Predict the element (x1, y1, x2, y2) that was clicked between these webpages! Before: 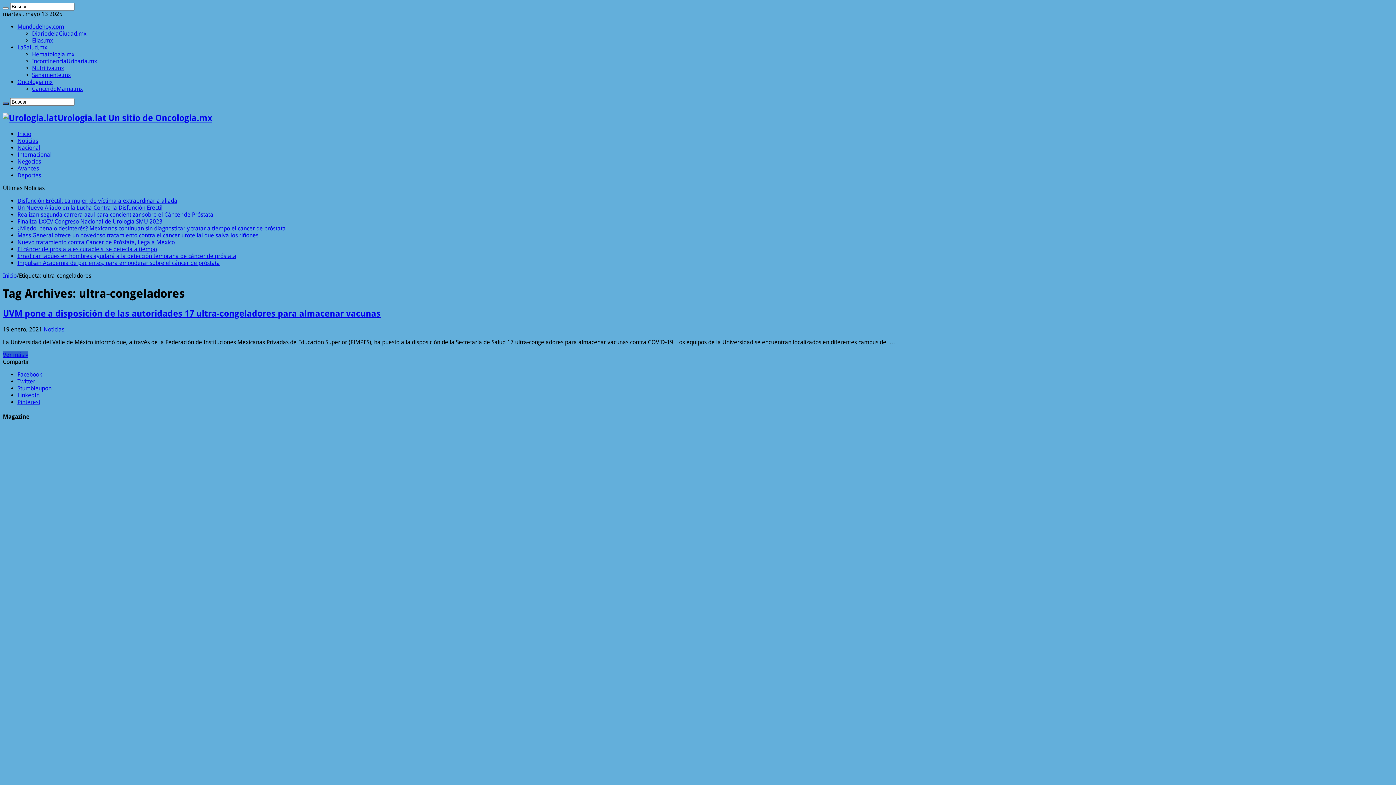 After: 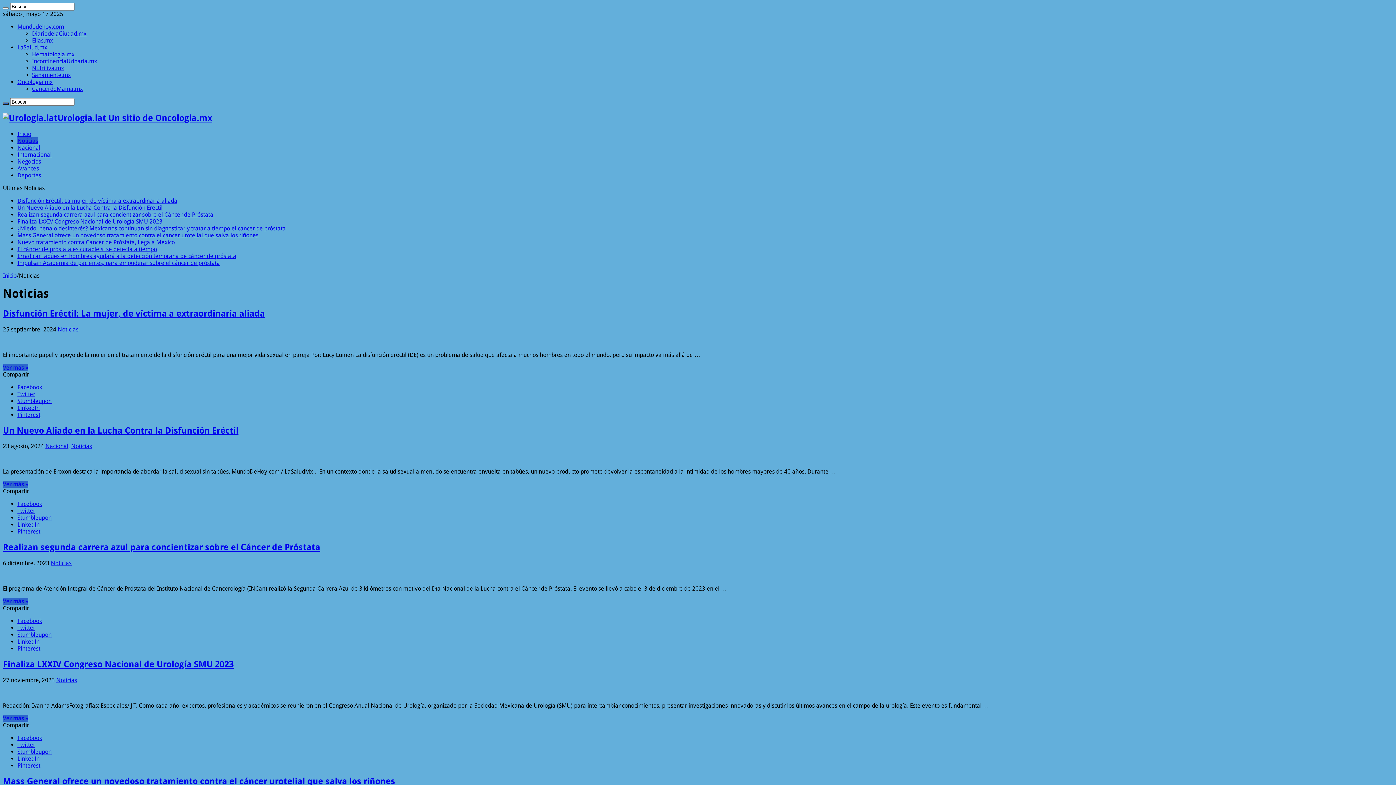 Action: bbox: (43, 326, 64, 332) label: Noticias